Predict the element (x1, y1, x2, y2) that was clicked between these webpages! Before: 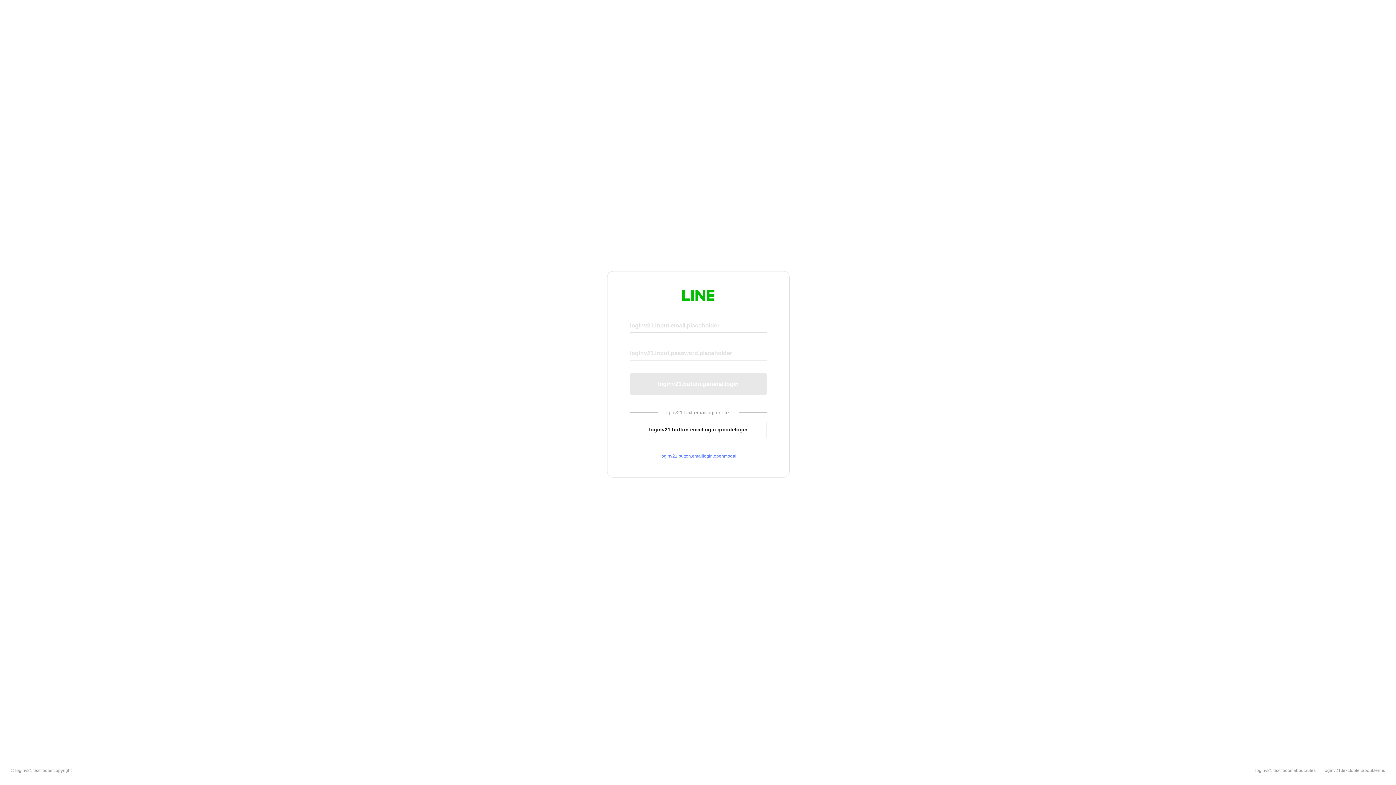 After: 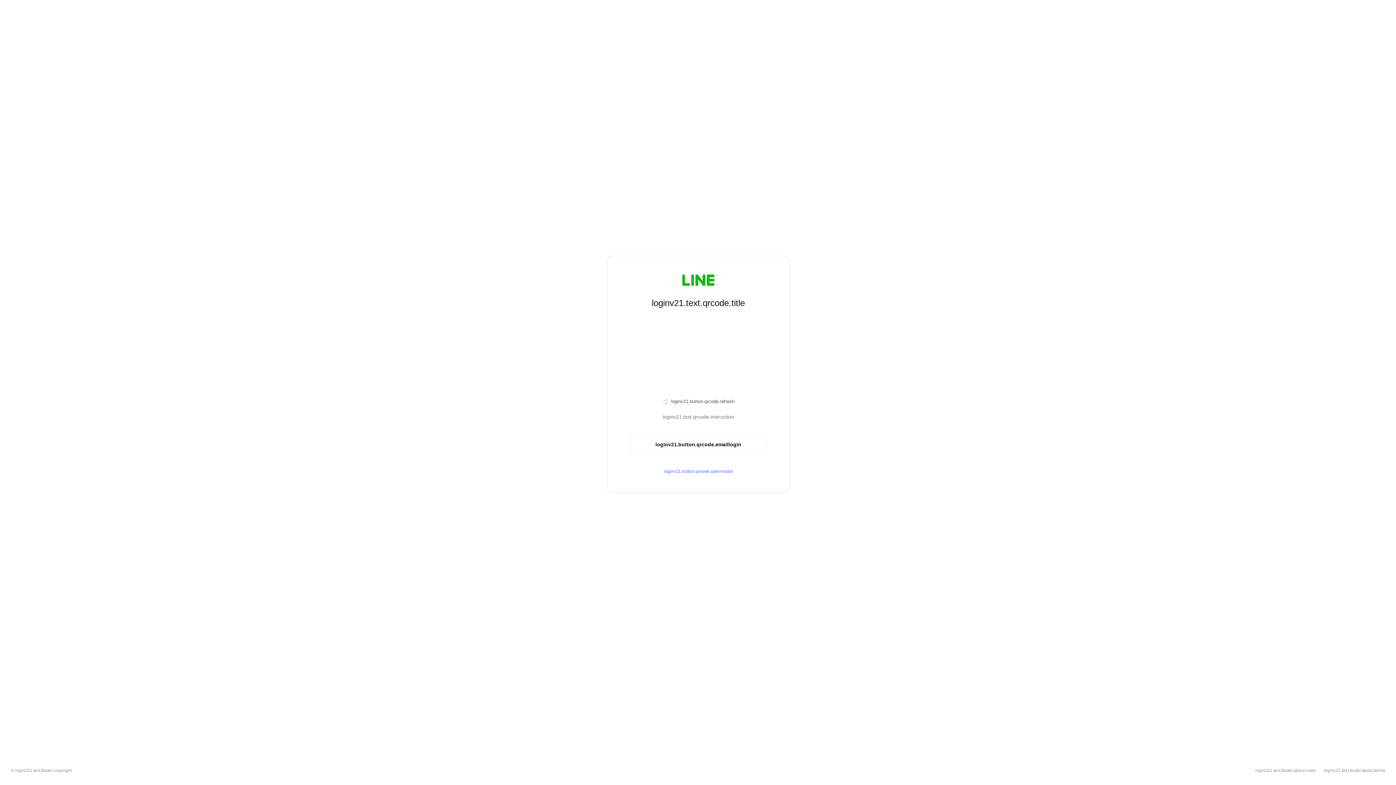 Action: bbox: (630, 420, 766, 439) label: loginv21.button.emaillogin.qrcodelogin